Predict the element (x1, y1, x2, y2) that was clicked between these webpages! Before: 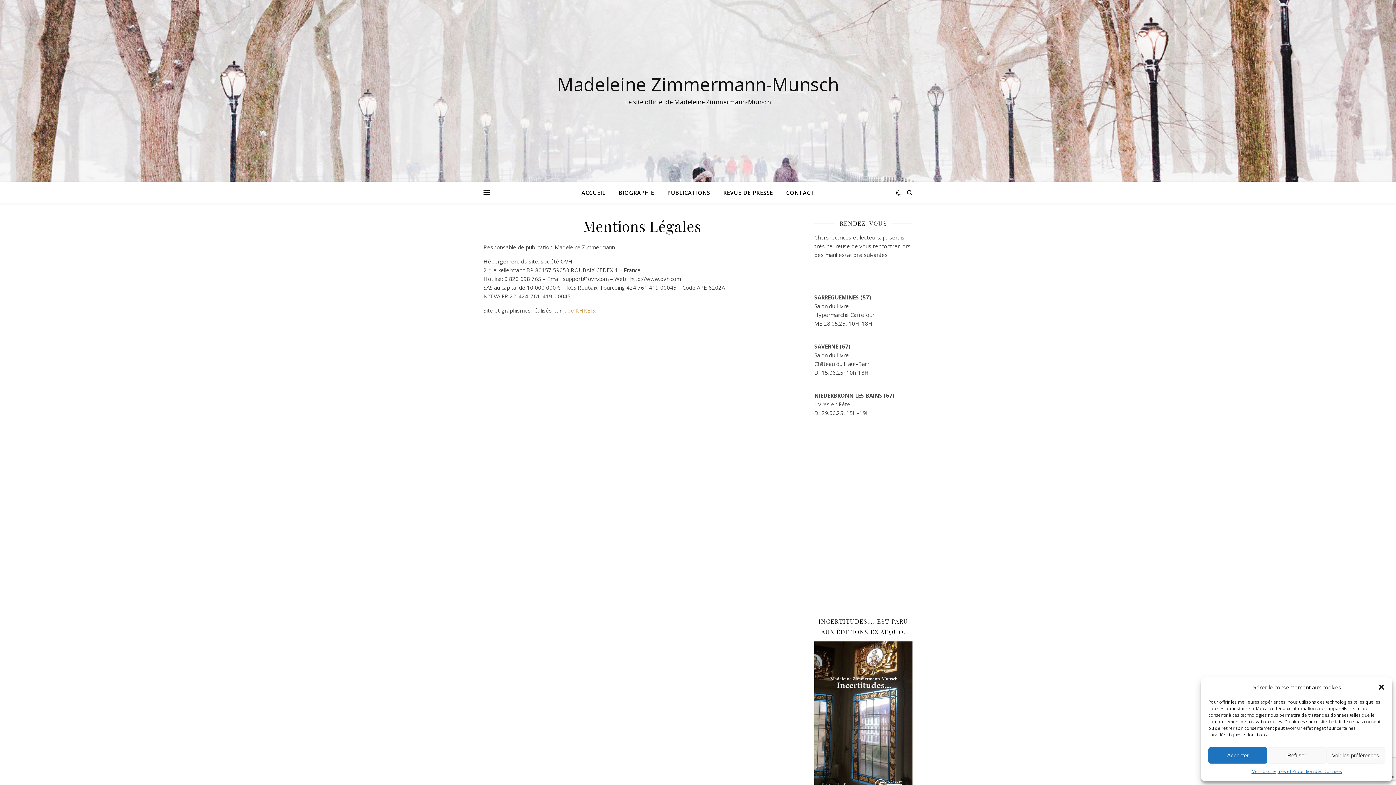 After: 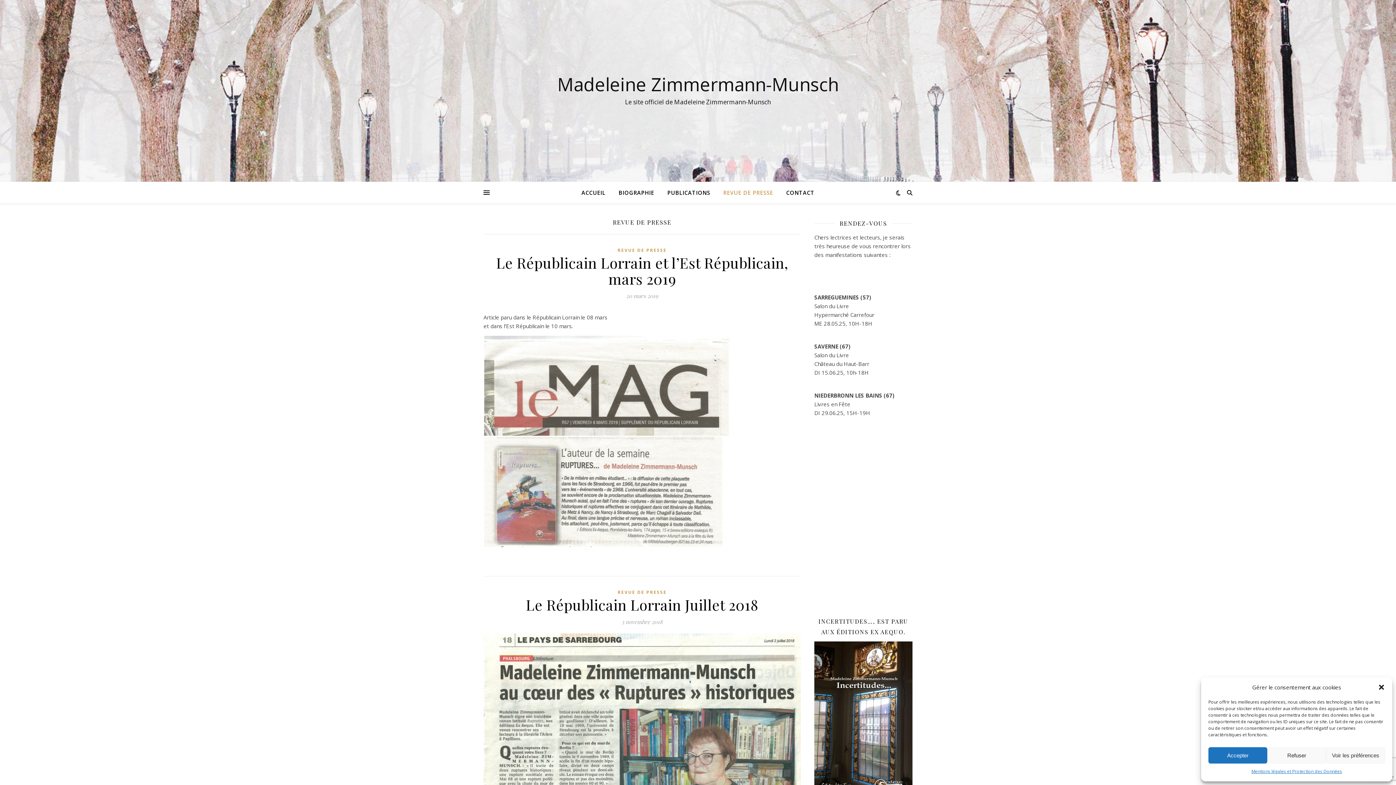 Action: bbox: (717, 181, 779, 203) label: REVUE DE PRESSE